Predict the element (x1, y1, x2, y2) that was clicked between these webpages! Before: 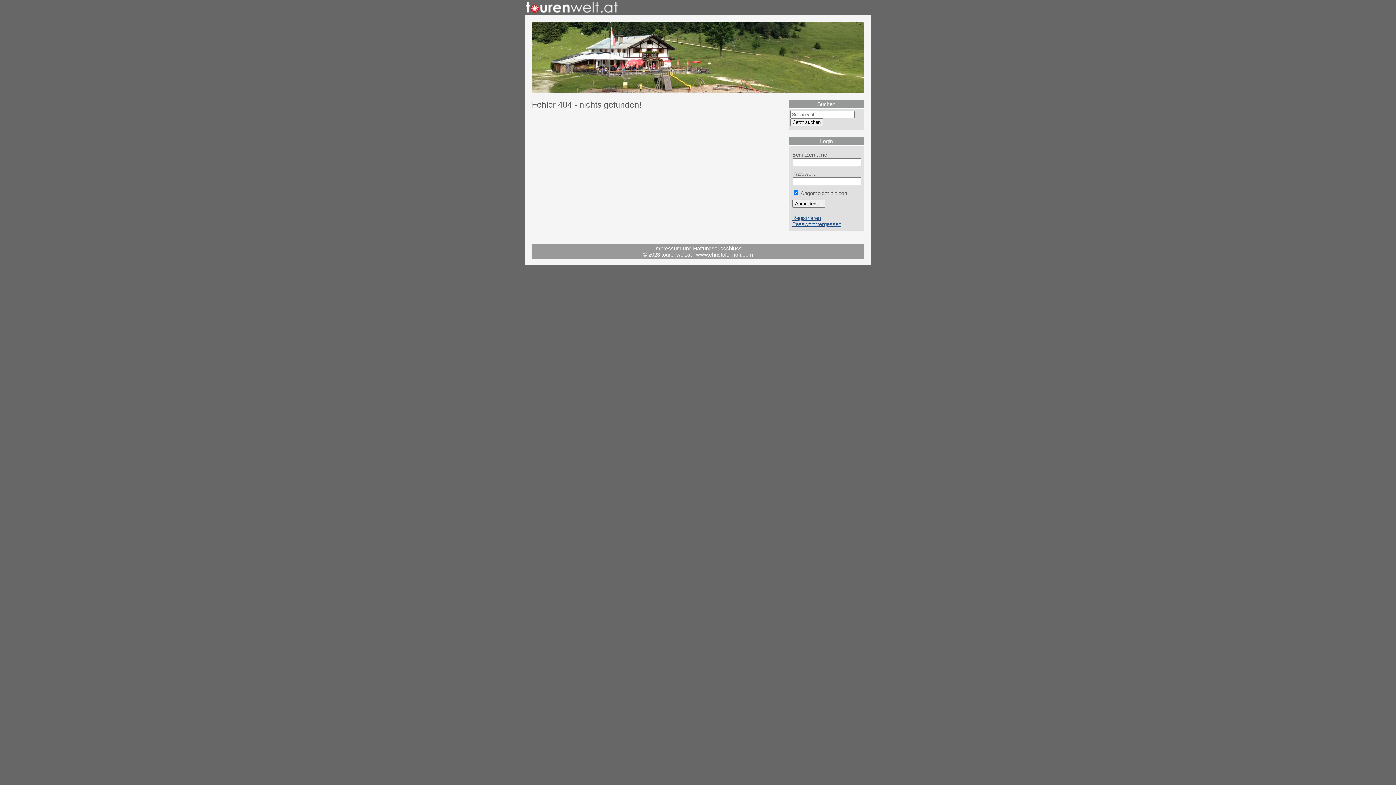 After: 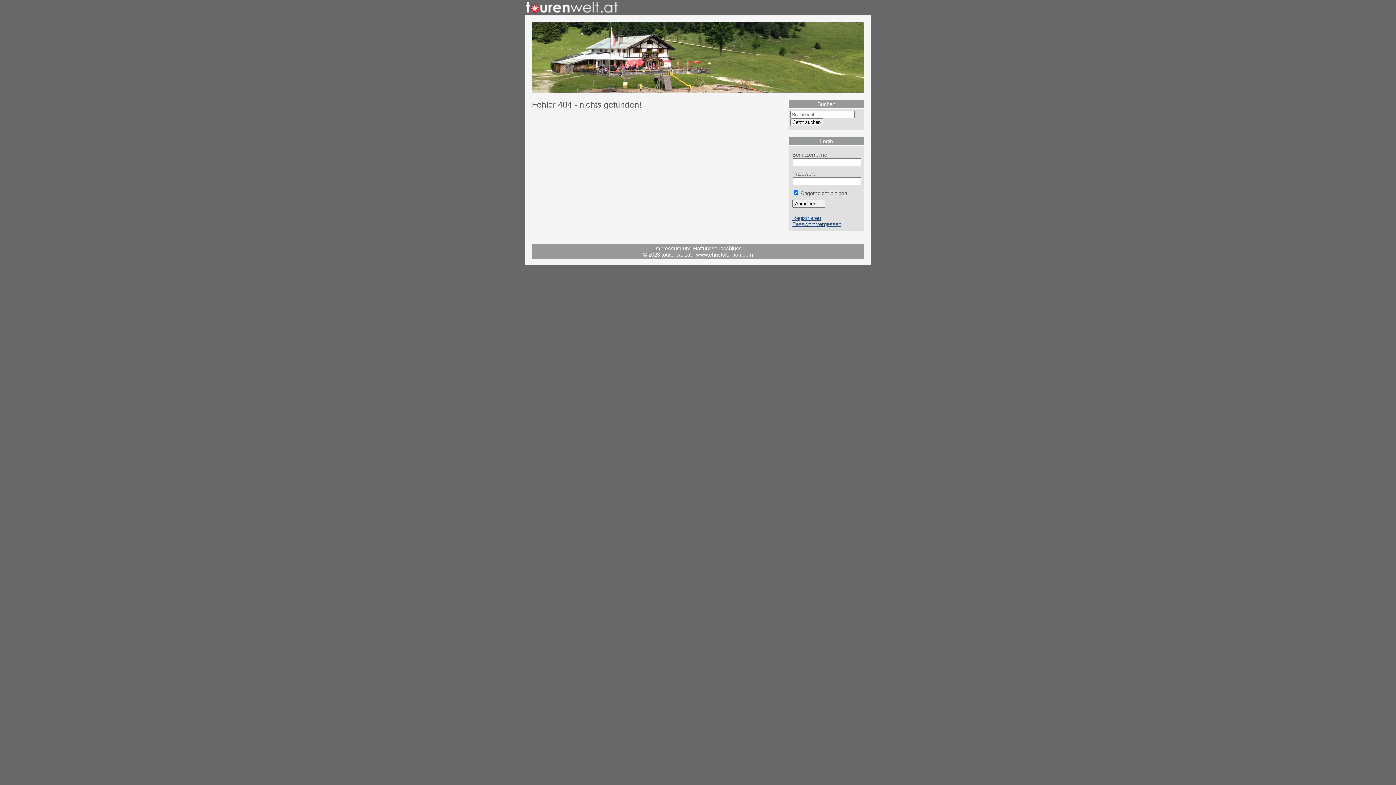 Action: bbox: (696, 251, 753, 257) label: www.christofsimon.com